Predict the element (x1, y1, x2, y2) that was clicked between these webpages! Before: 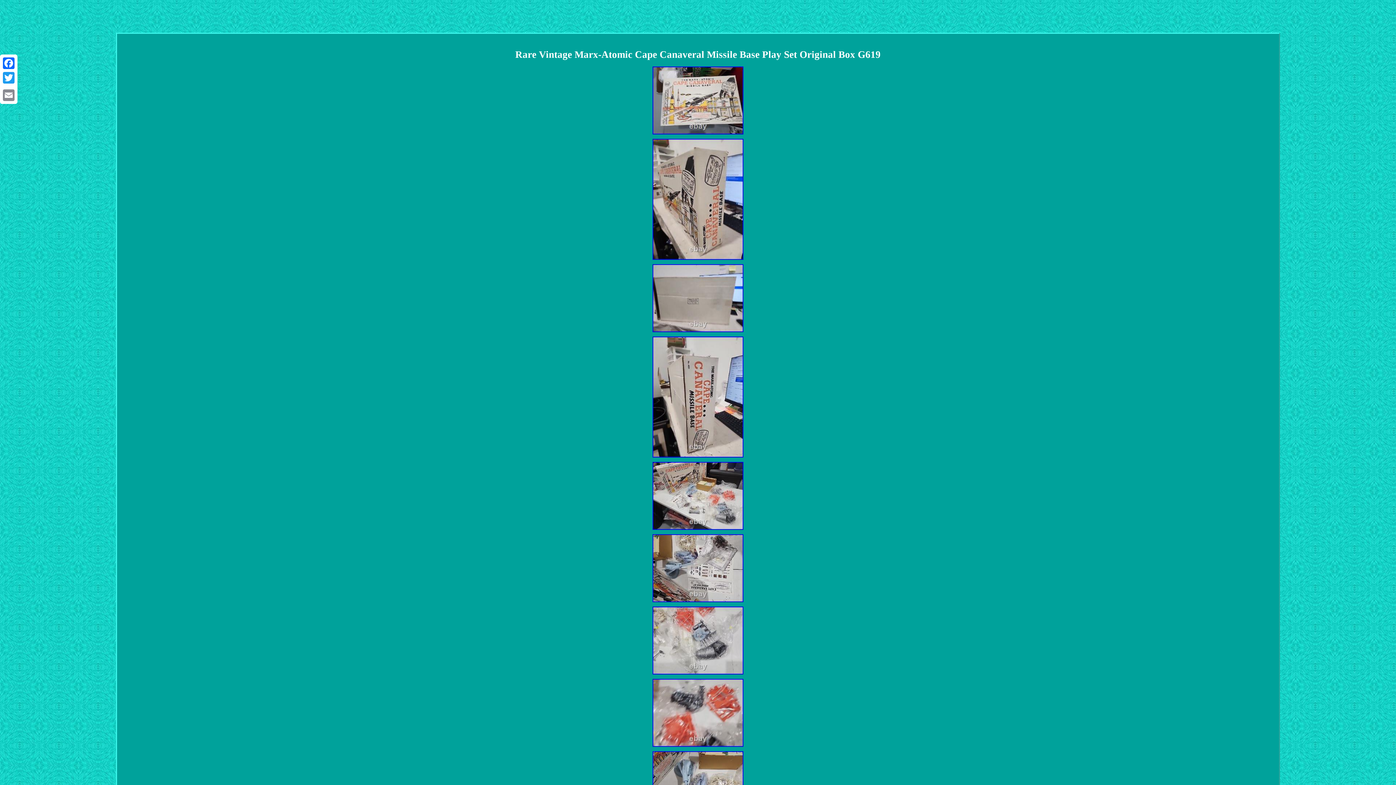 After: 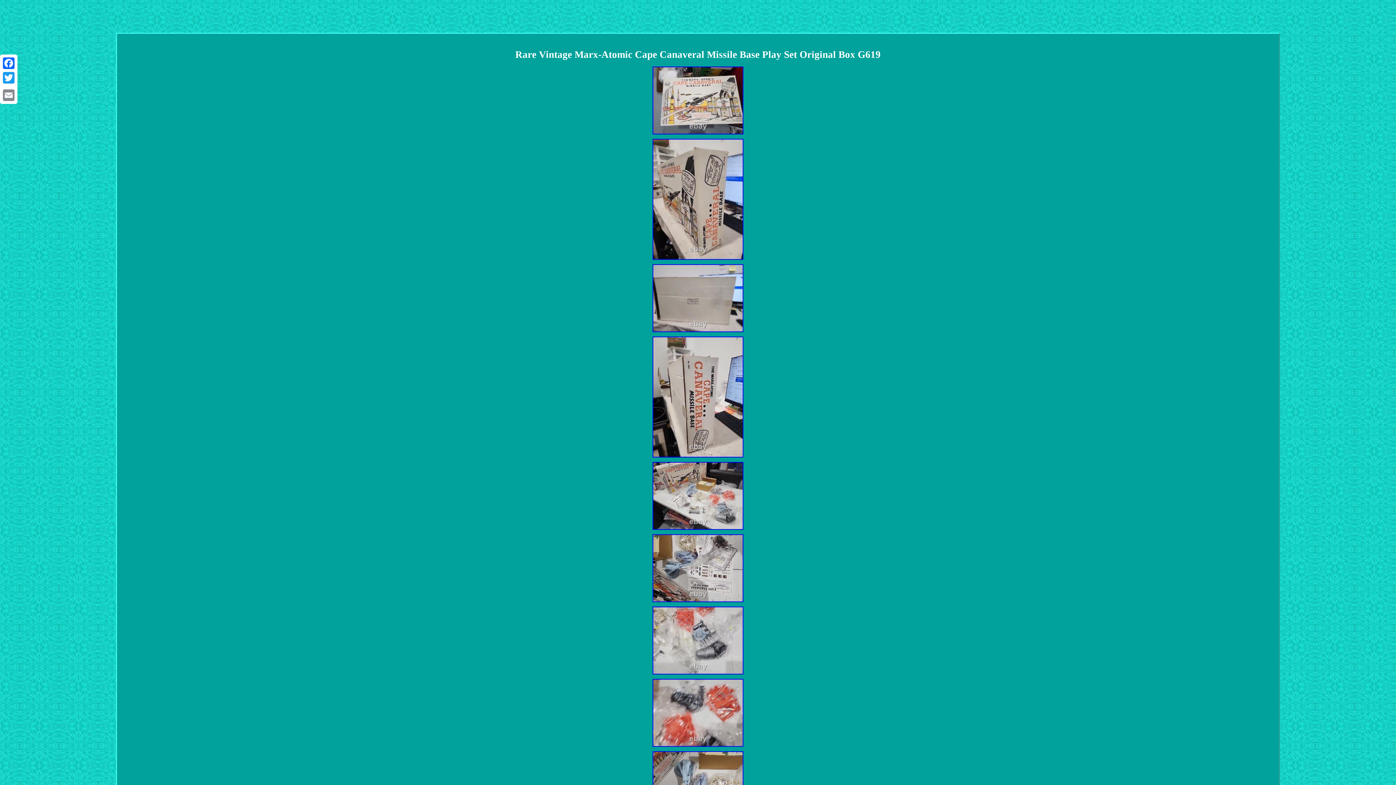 Action: bbox: (651, 600, 745, 604)